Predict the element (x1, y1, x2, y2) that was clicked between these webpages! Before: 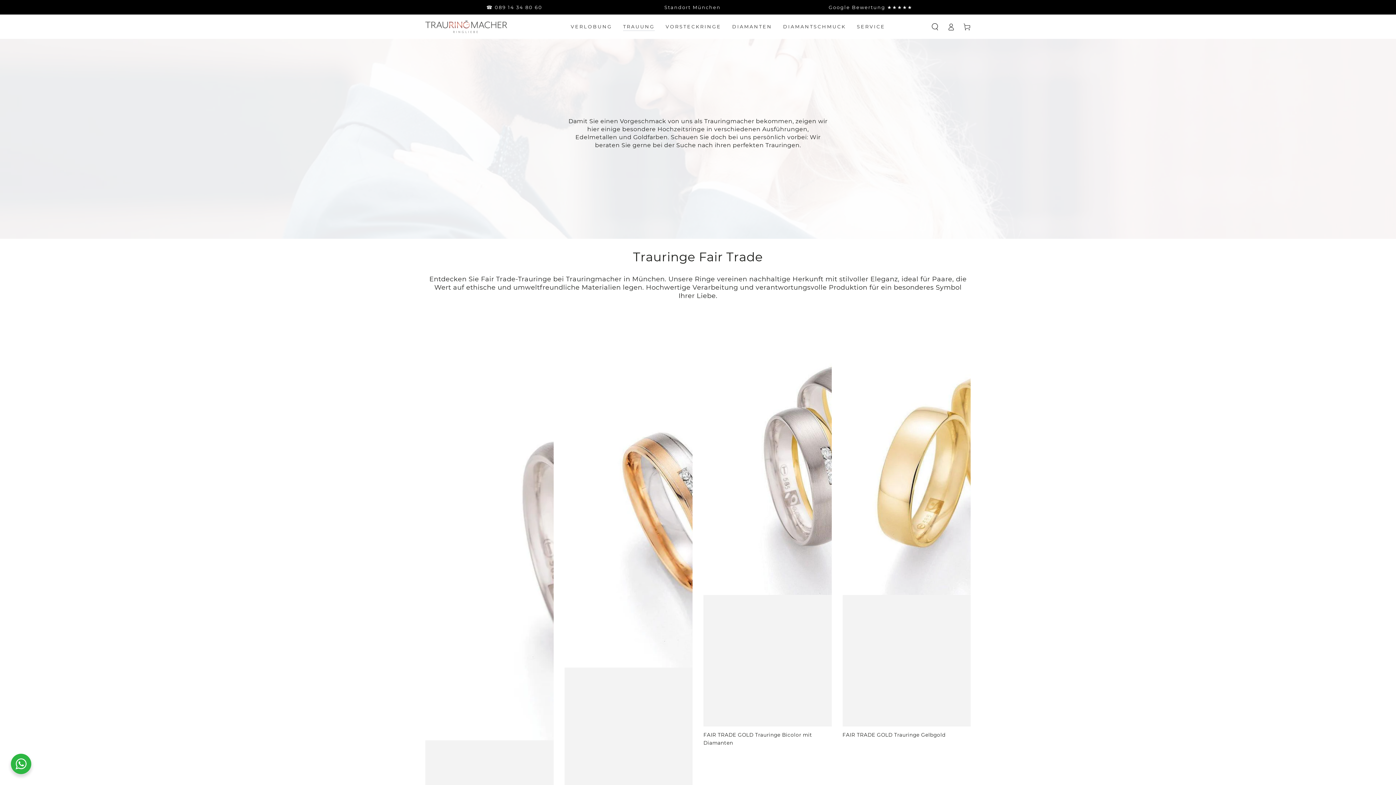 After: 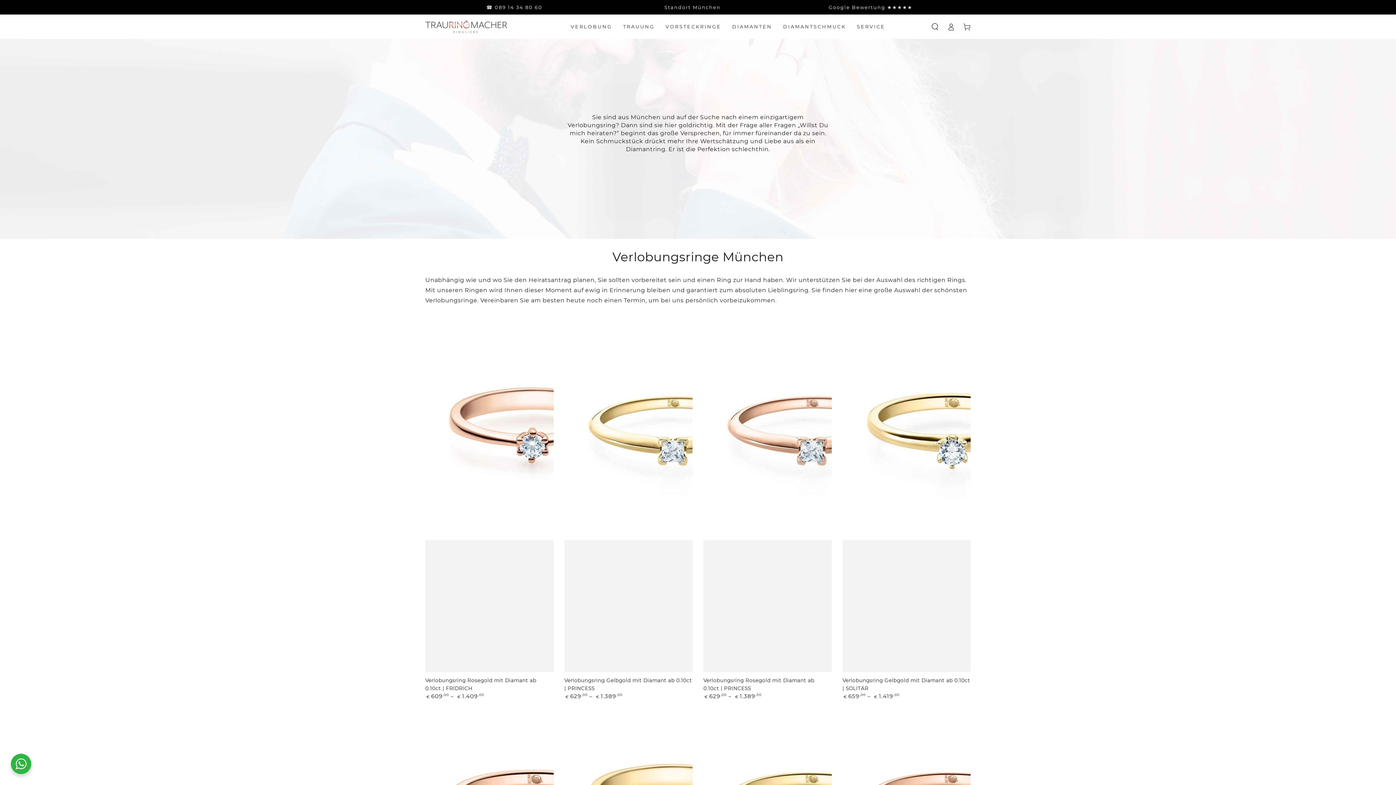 Action: bbox: (565, 18, 617, 35) label: VERLOBUNG